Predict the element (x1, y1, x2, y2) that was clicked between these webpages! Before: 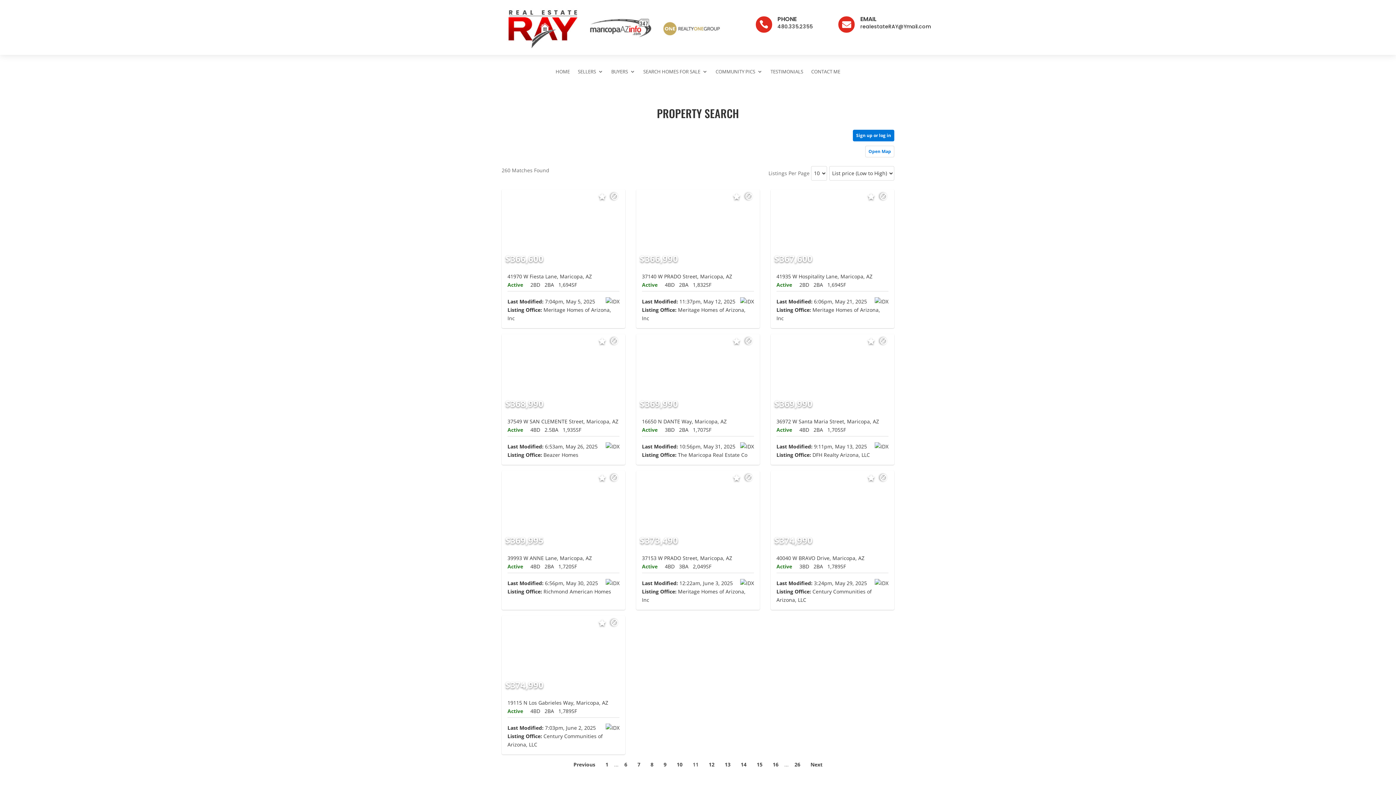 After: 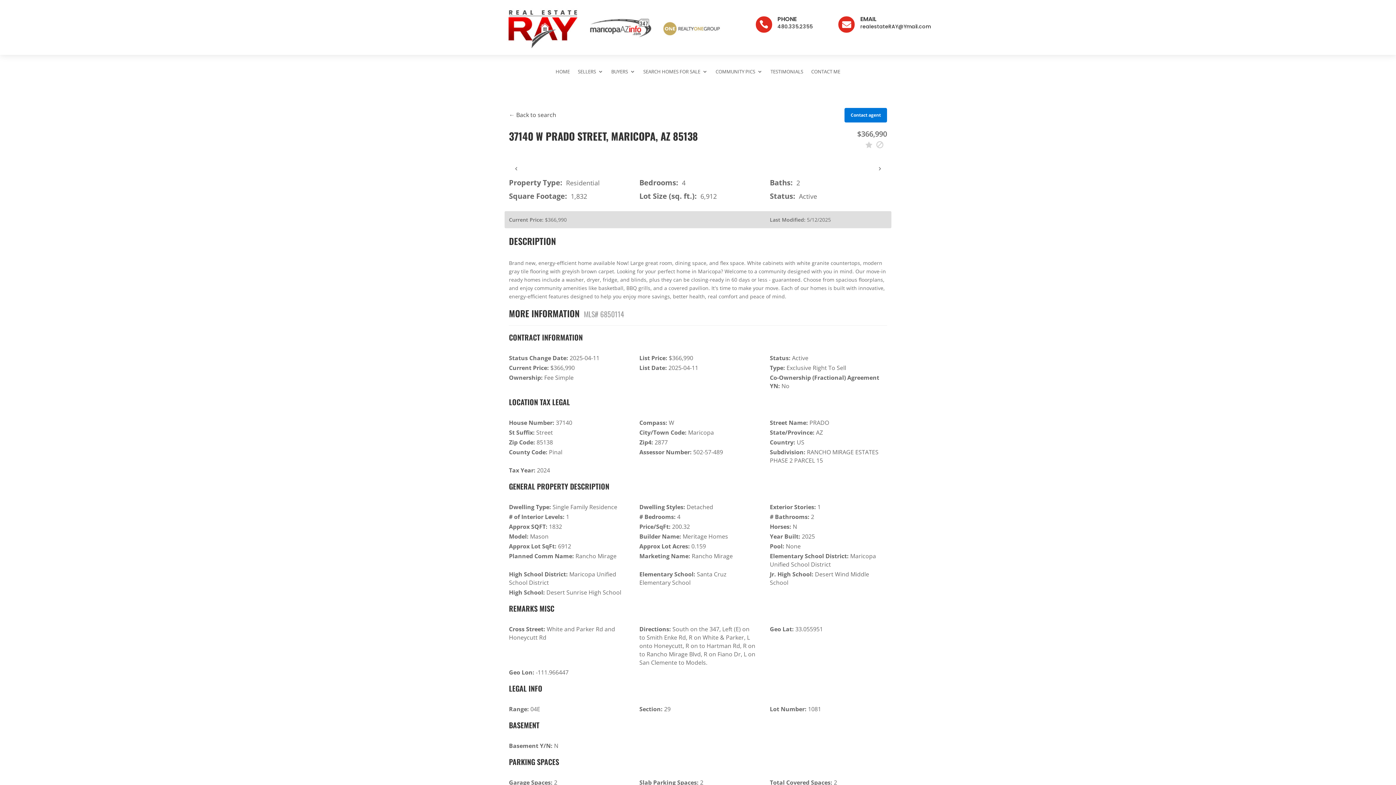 Action: bbox: (636, 189, 760, 328) label: $366,990
 
37140 W PRADO Street, Maricopa, AZ
Active 4BD 2BA 1,832SF
Last Modified: 11:37pm, May 12, 2025
Listing Office: Meritage Homes of Arizona, Inc